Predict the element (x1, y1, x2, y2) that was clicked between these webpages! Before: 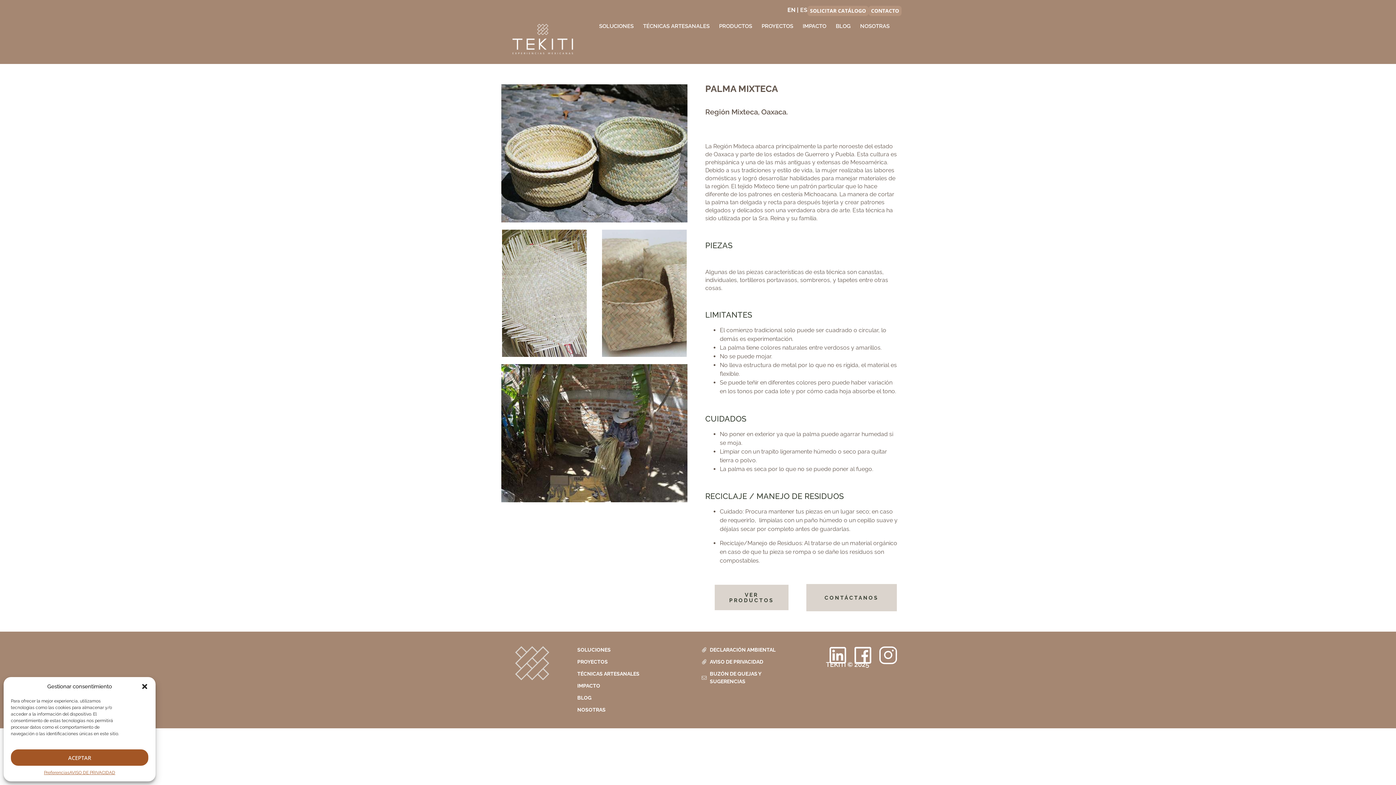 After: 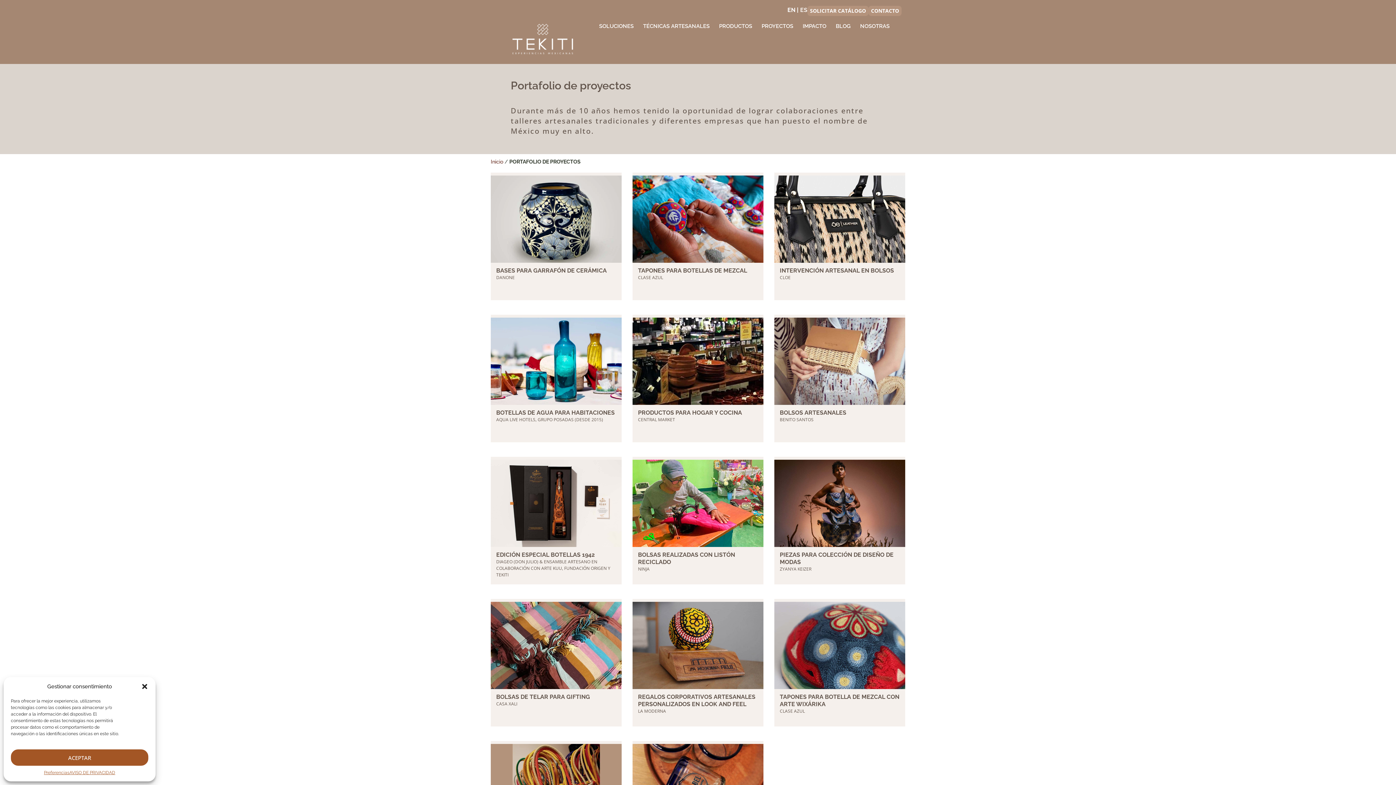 Action: bbox: (757, 17, 798, 34) label: PROYECTOS